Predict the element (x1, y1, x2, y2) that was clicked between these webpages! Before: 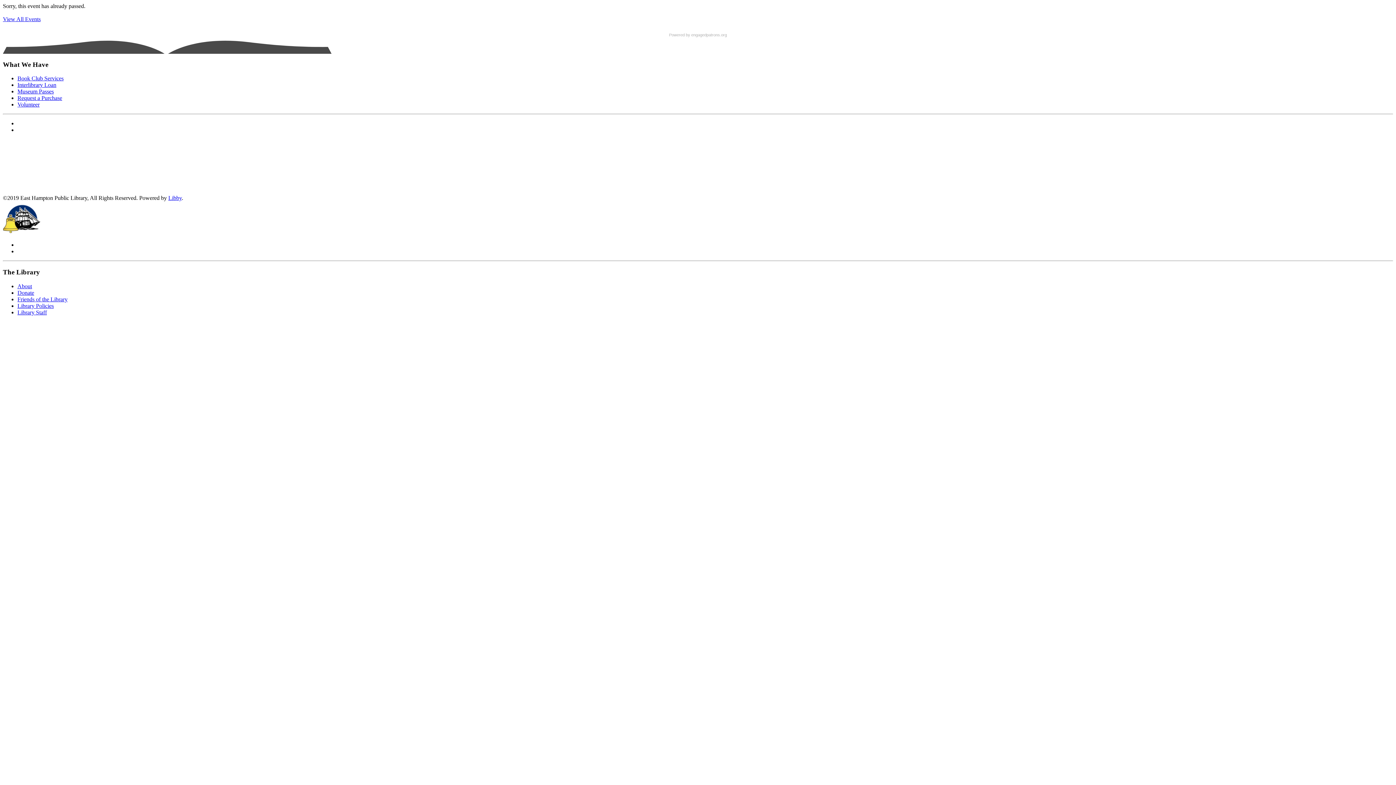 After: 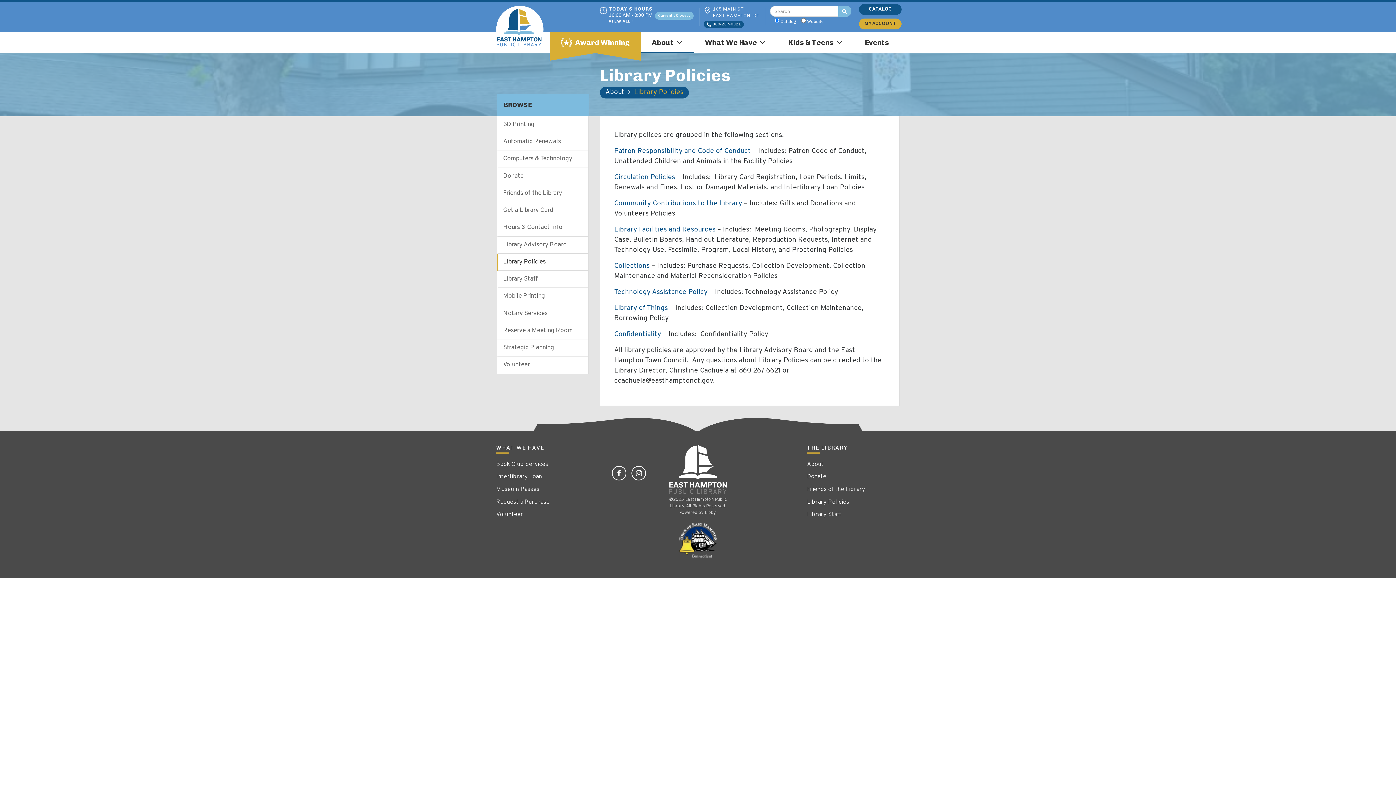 Action: bbox: (17, 302, 53, 309) label: Library Policies